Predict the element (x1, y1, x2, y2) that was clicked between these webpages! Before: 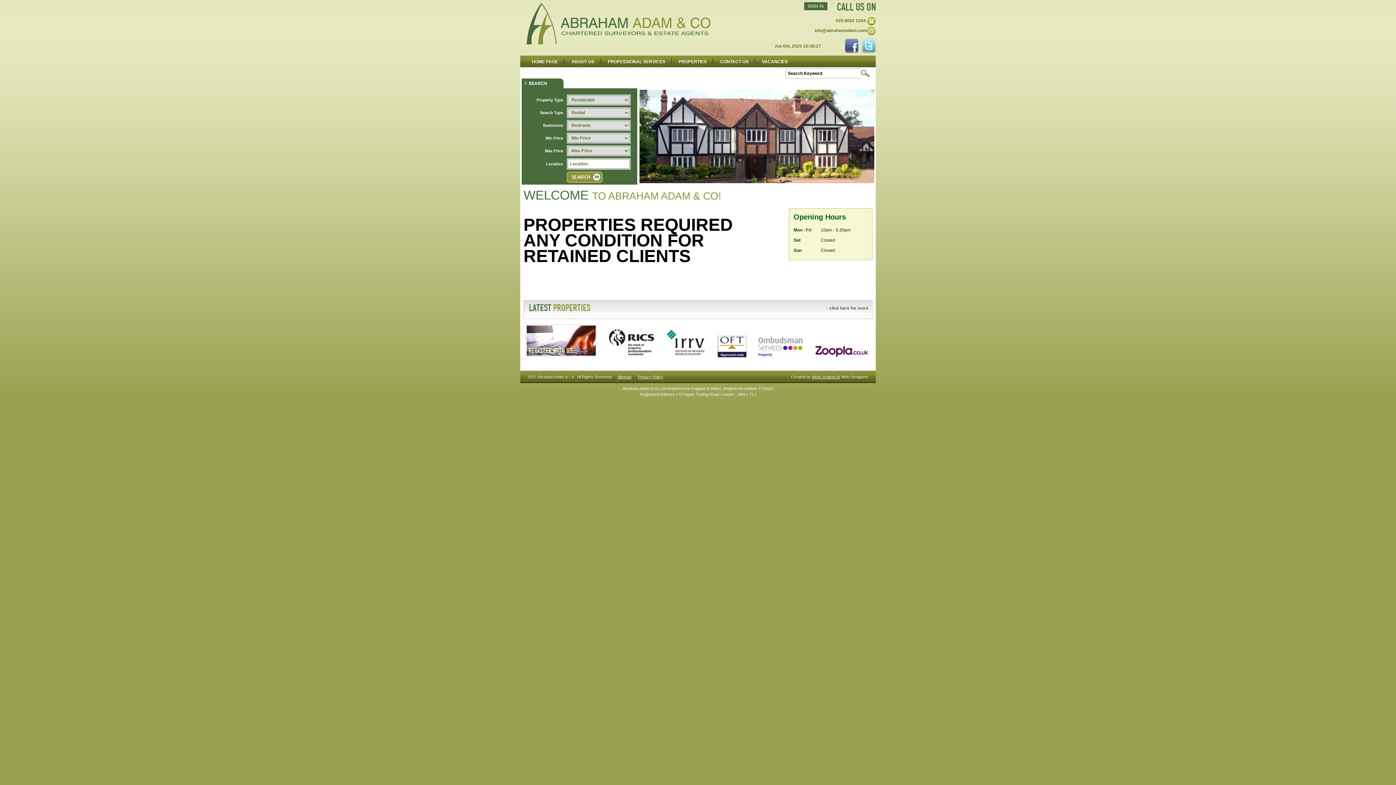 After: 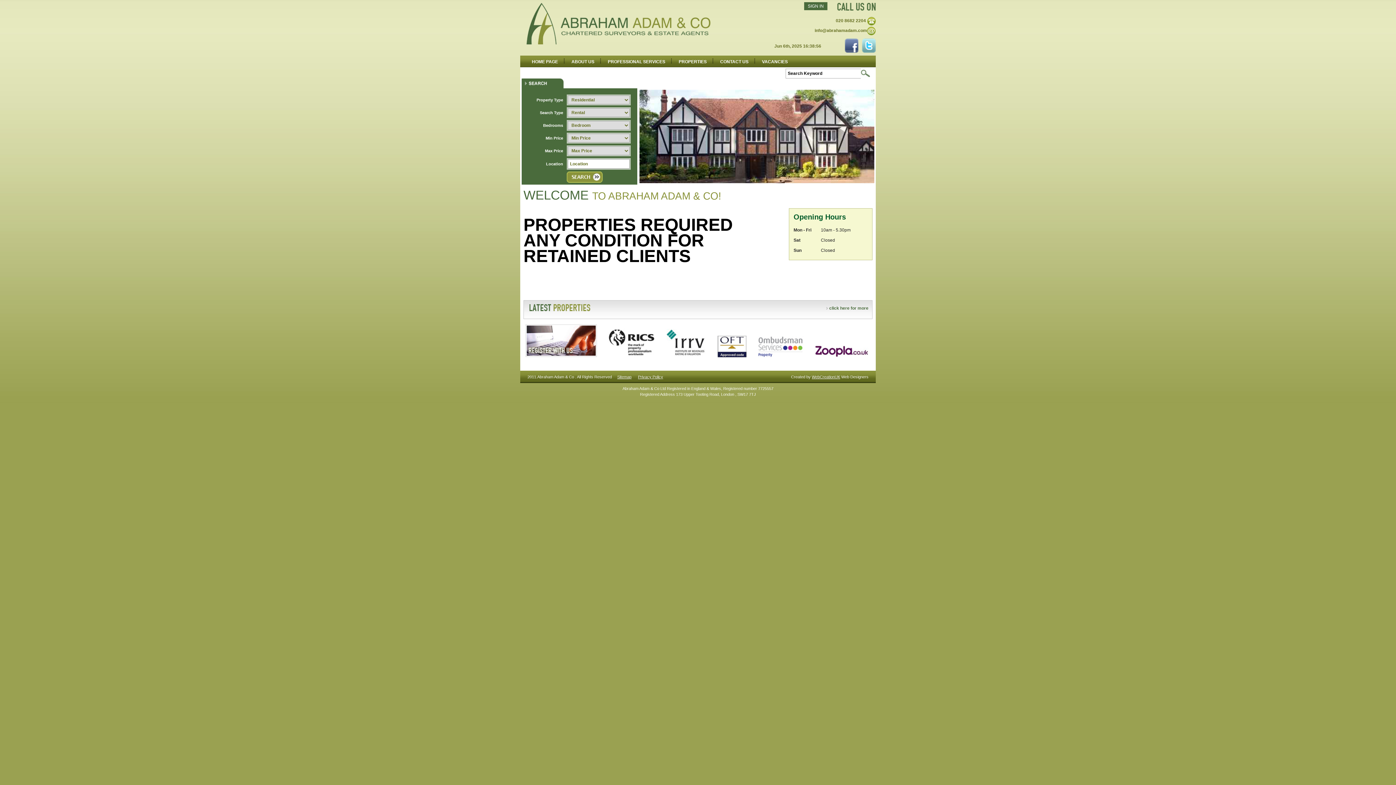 Action: bbox: (842, 42, 858, 47)